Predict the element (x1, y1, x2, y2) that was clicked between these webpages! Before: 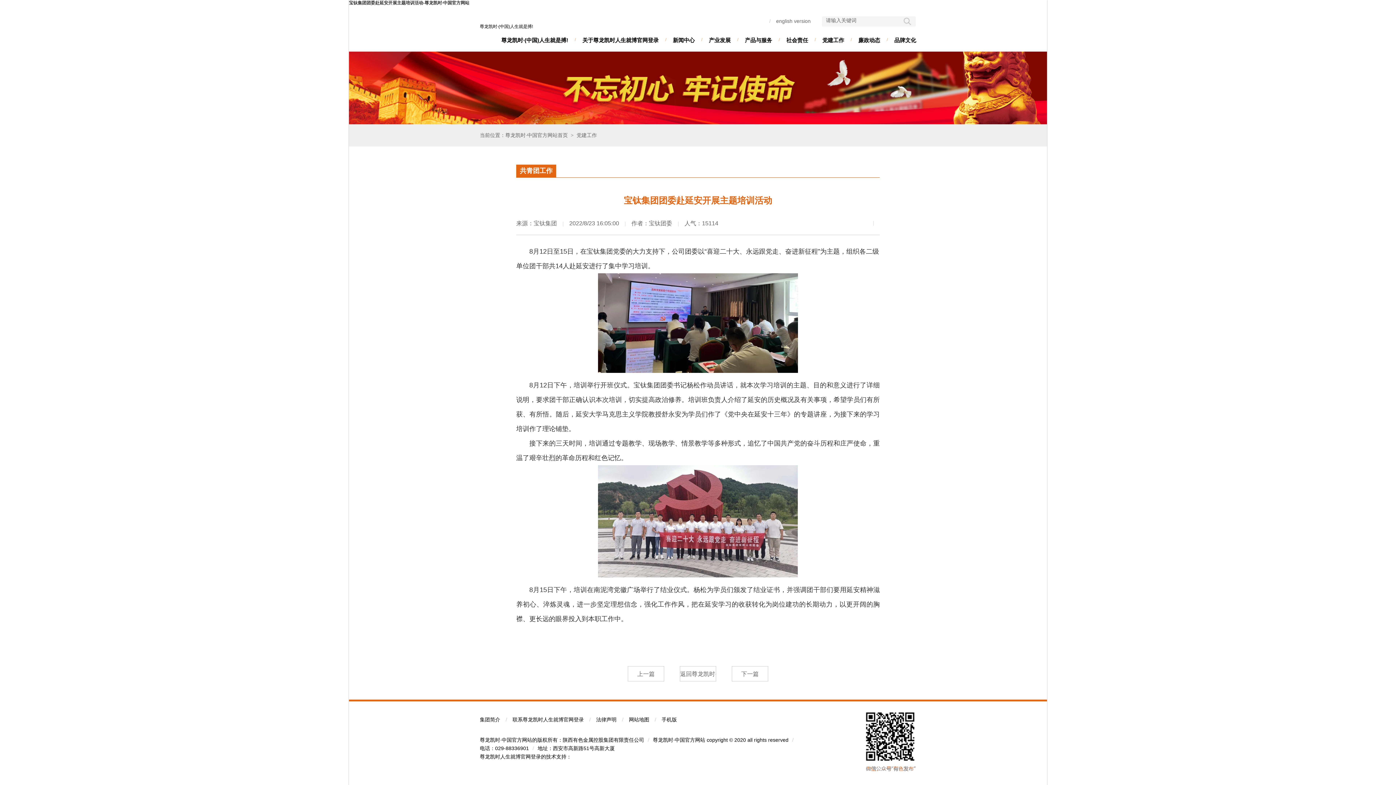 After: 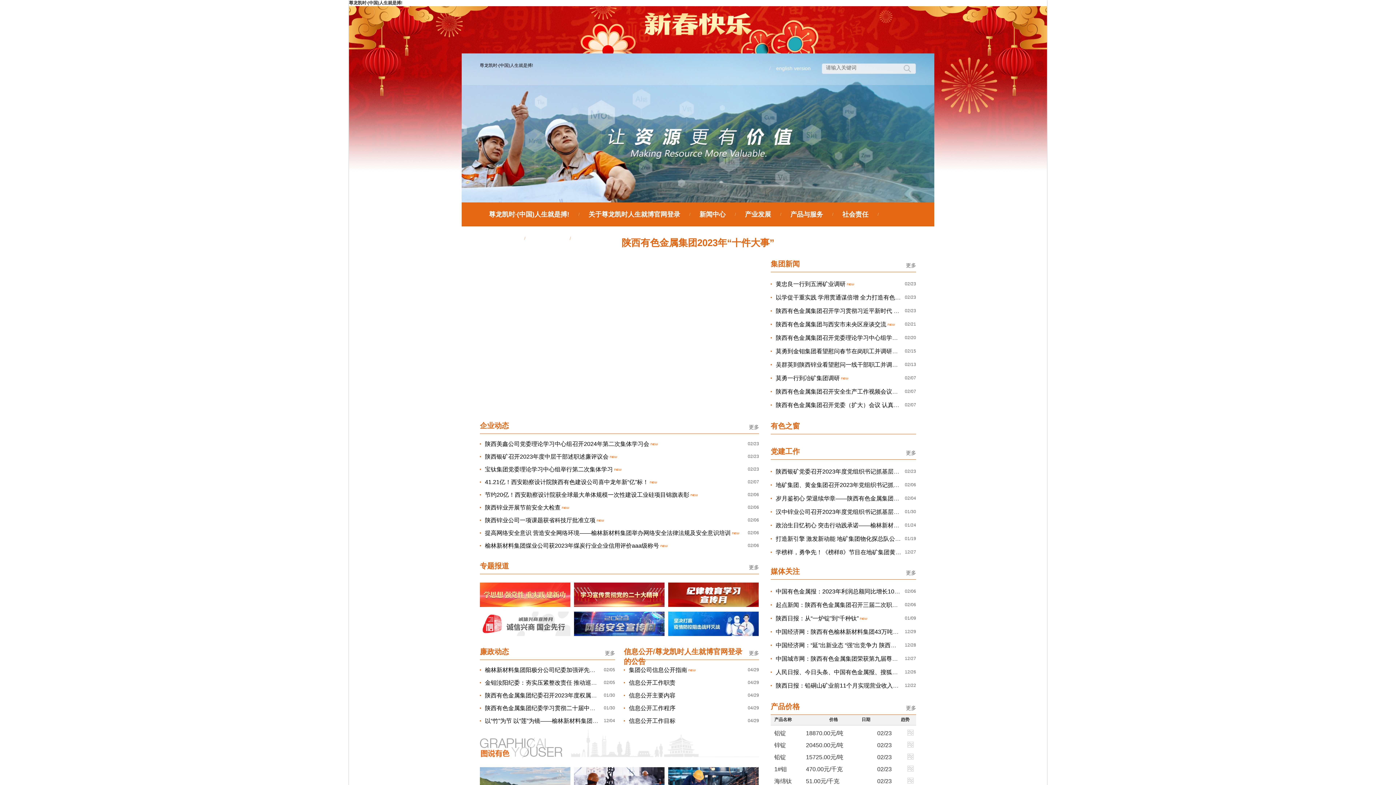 Action: label: 尊龙凯时·(中国)人生就是搏! bbox: (501, 37, 568, 44)